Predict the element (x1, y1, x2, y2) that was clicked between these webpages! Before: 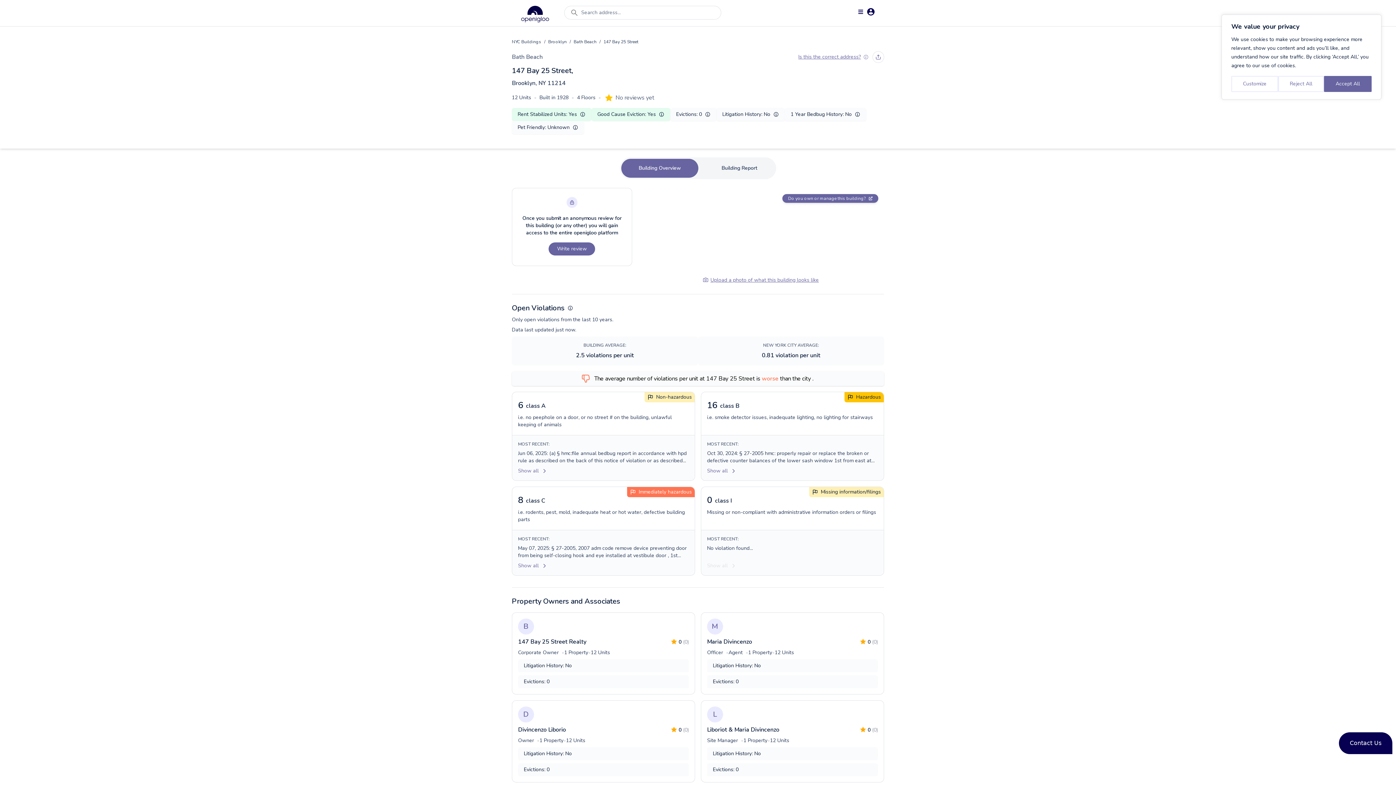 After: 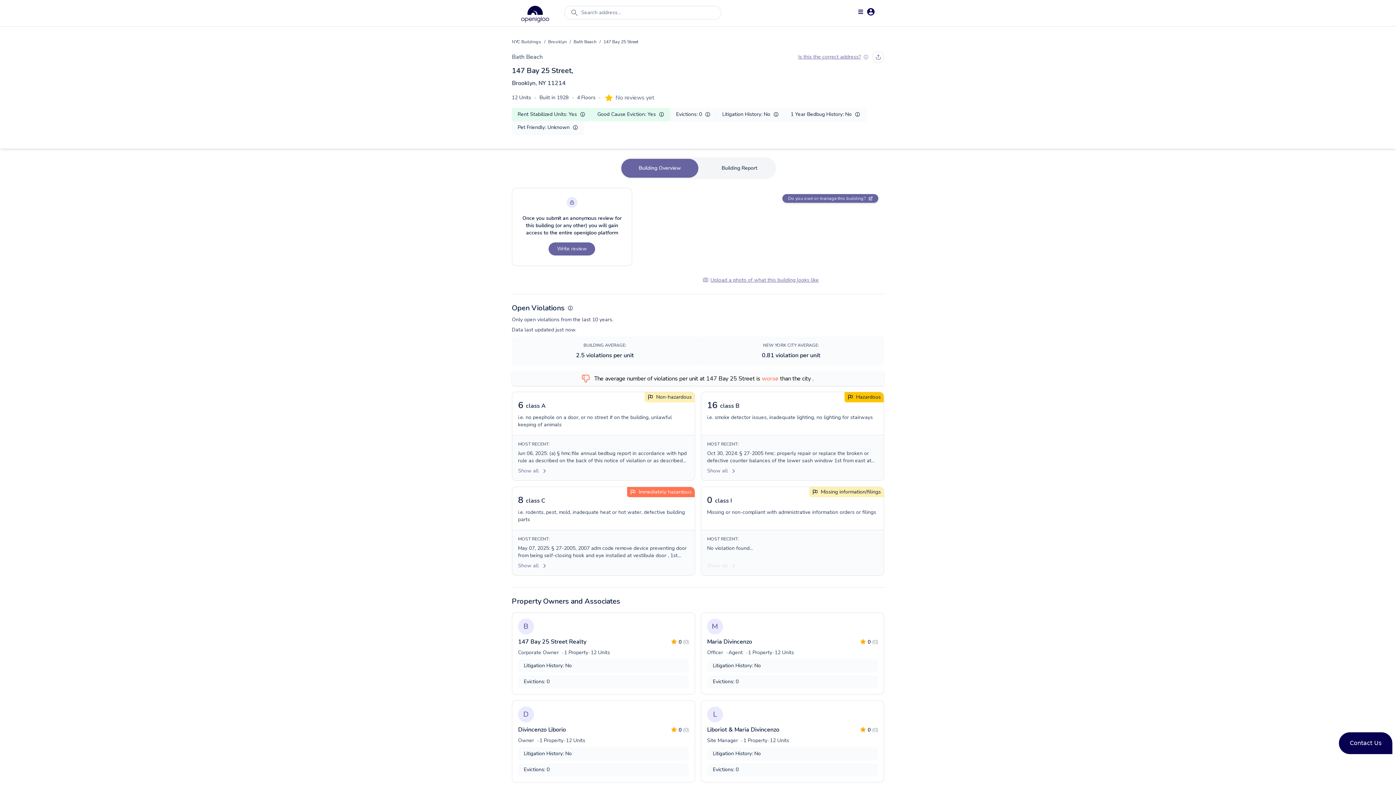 Action: label: Accept All bbox: (1324, 76, 1372, 92)